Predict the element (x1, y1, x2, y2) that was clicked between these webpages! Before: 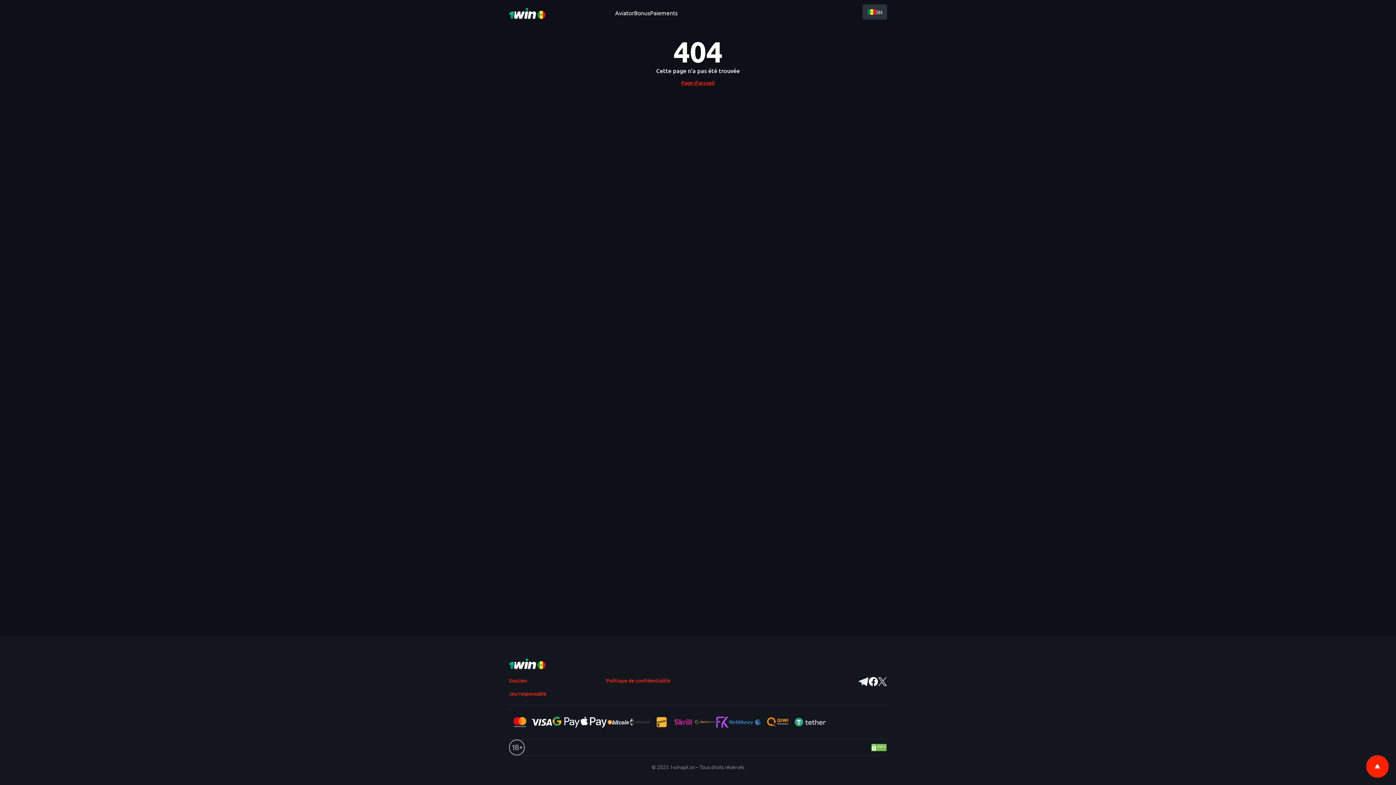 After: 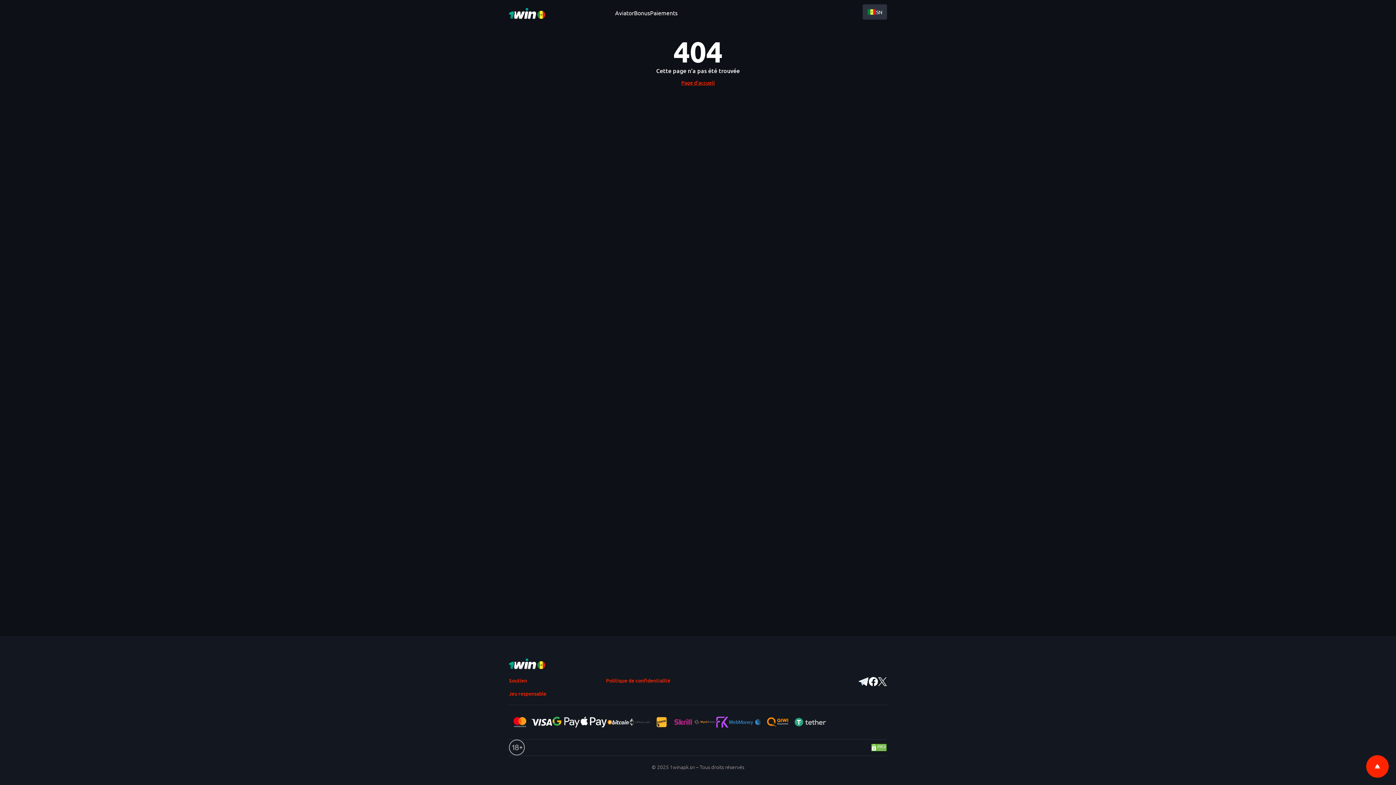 Action: bbox: (1366, 755, 1389, 778) label: Scroll top